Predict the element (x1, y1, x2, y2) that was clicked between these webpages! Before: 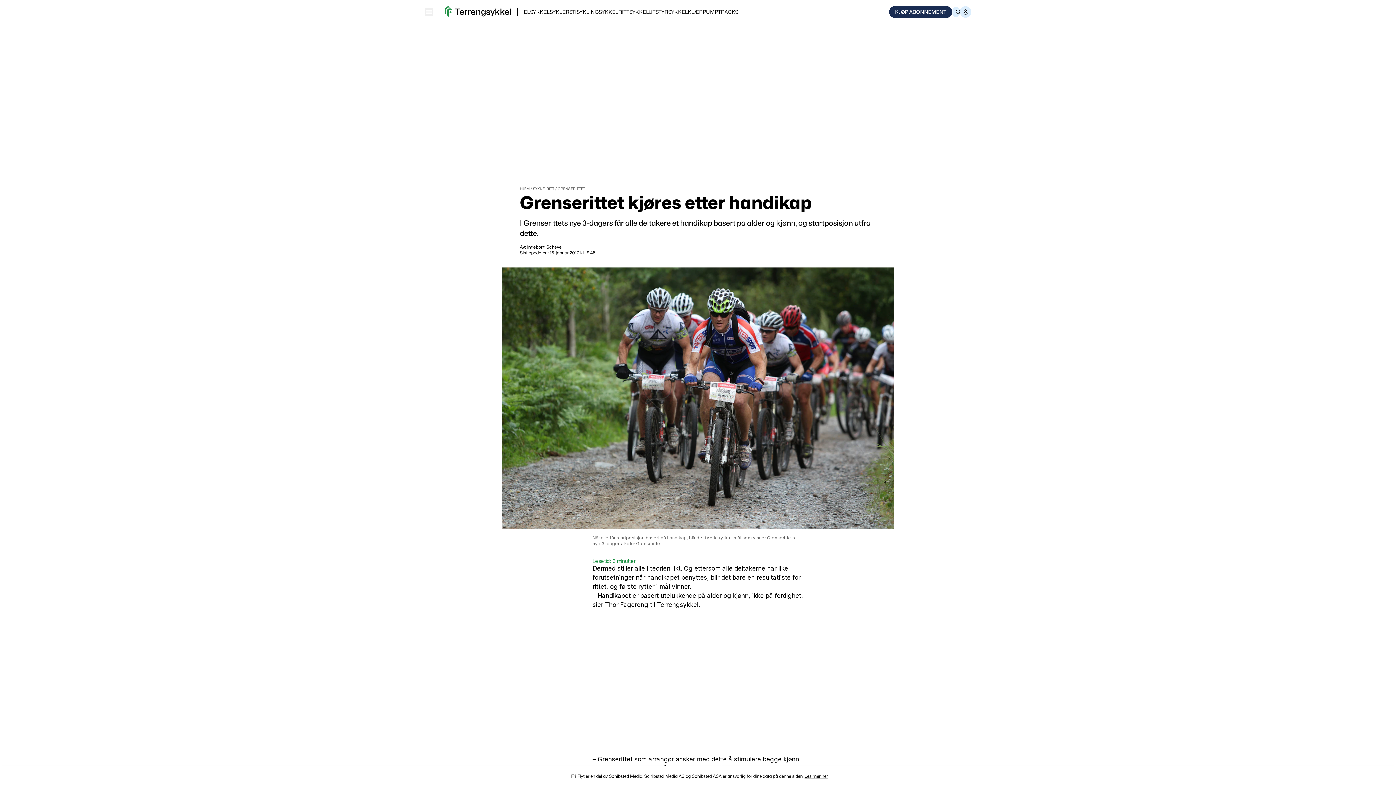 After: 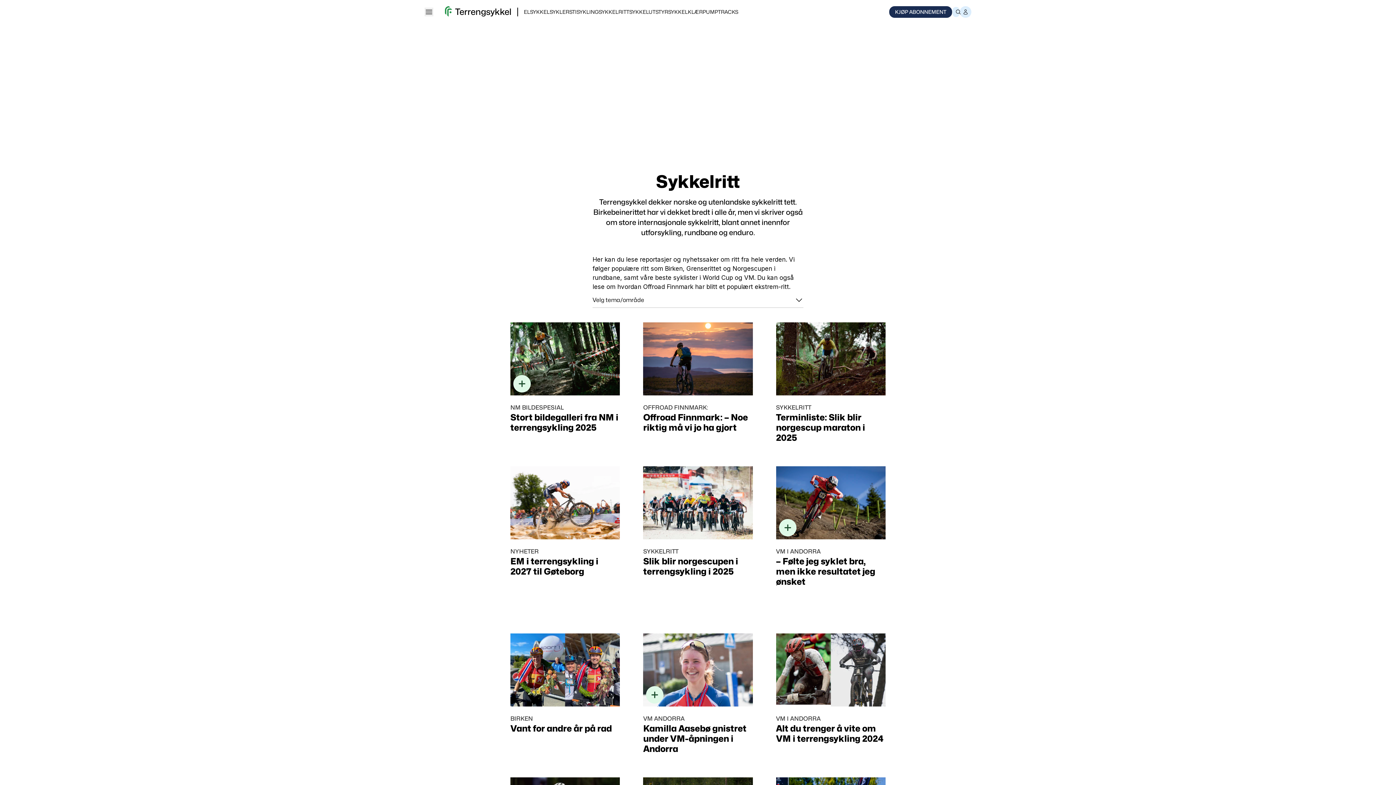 Action: label: SYKKELRITT bbox: (533, 186, 554, 190)